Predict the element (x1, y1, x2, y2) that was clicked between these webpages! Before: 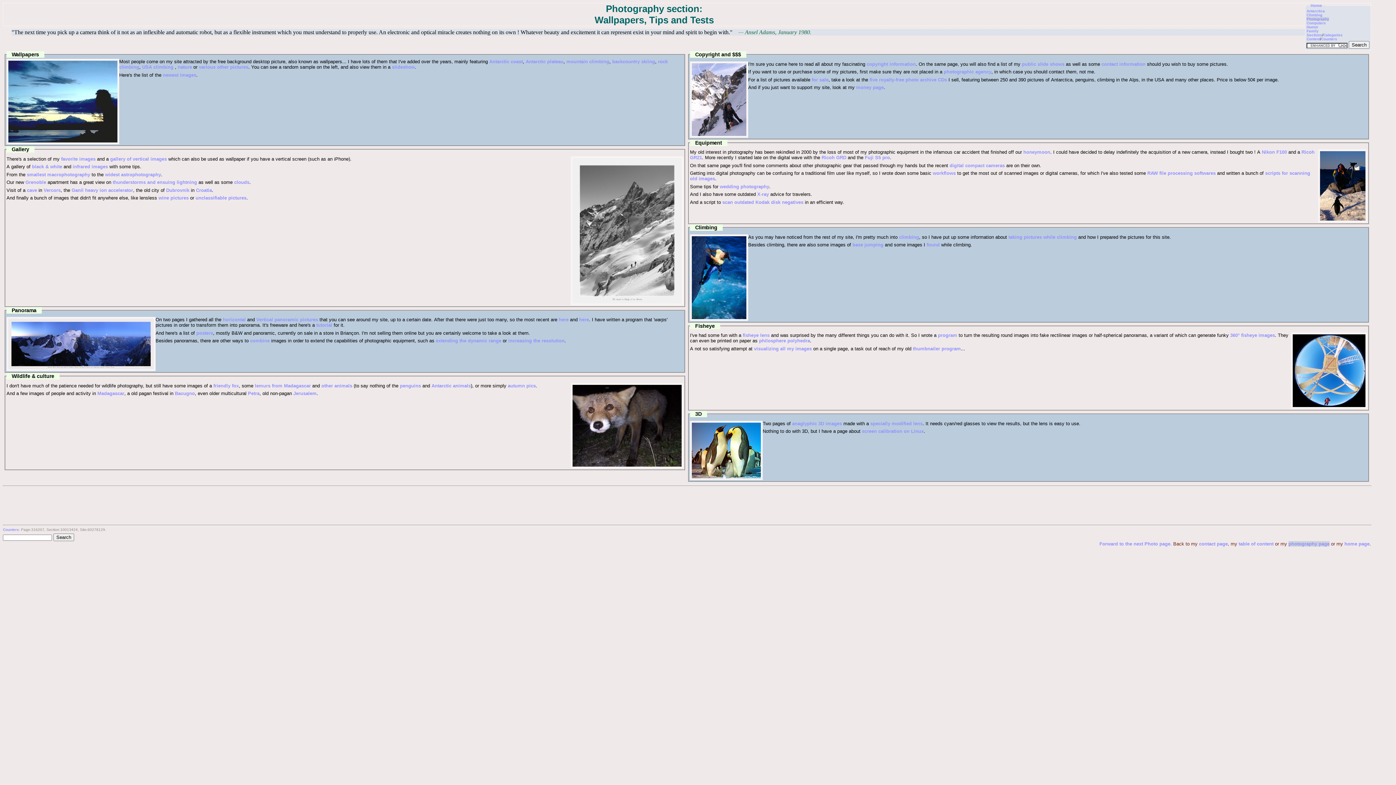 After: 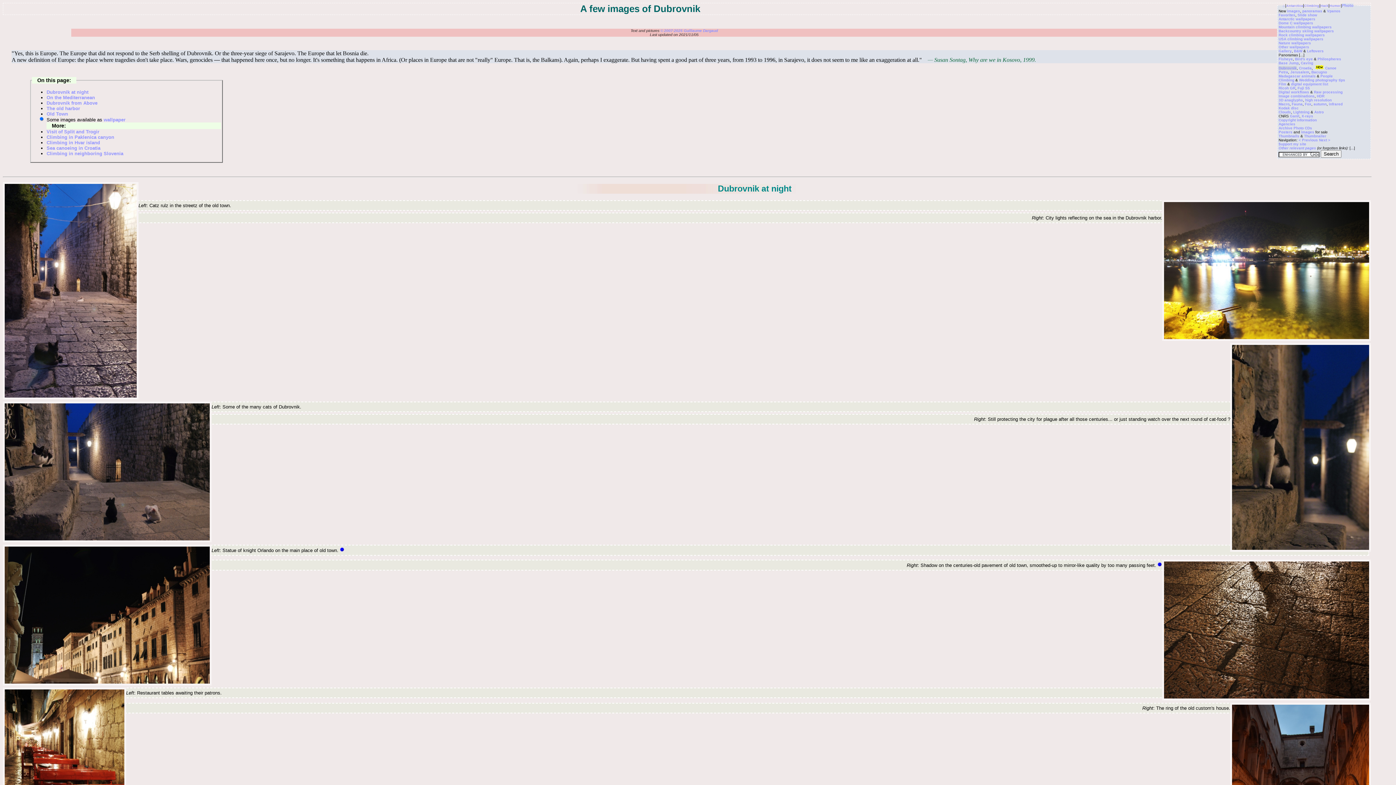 Action: bbox: (166, 187, 189, 192) label: Dubrovnik